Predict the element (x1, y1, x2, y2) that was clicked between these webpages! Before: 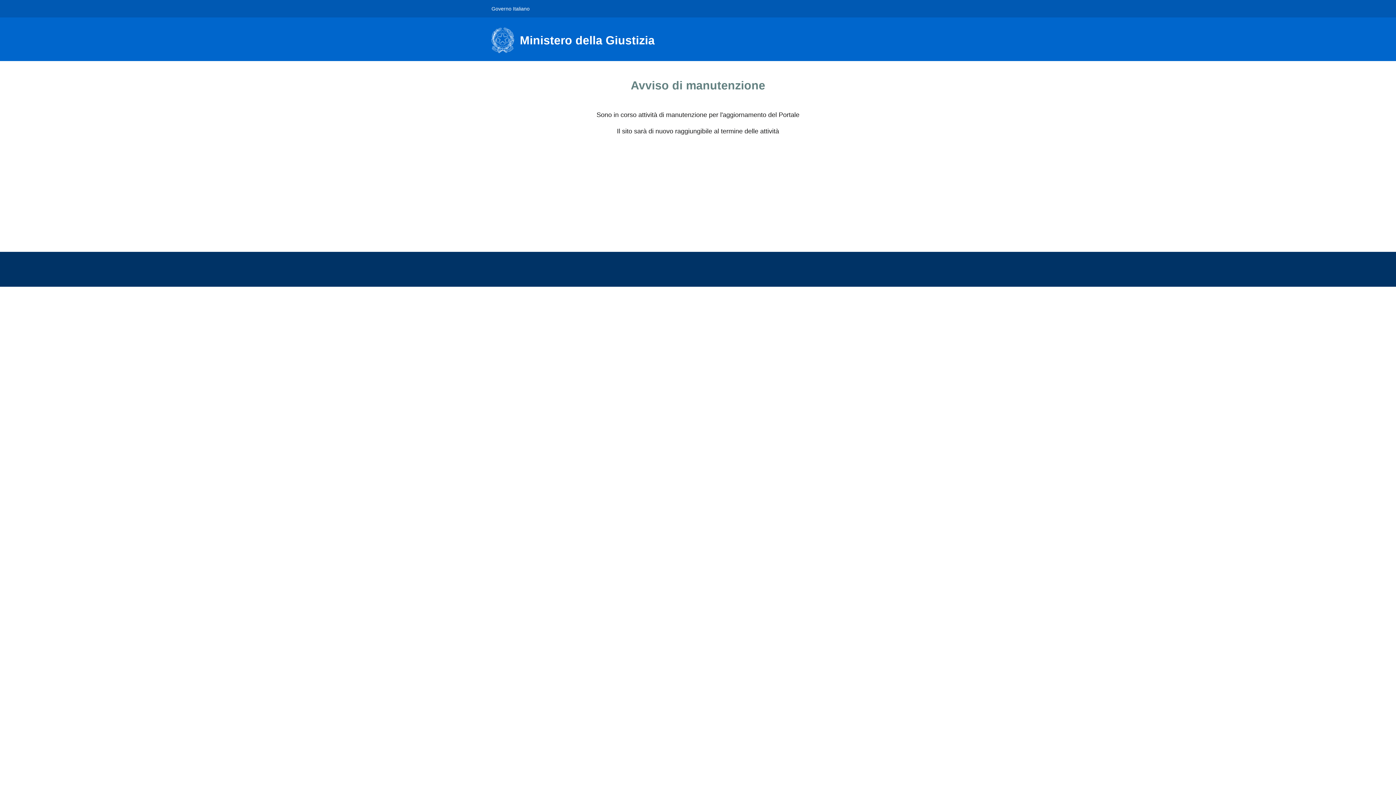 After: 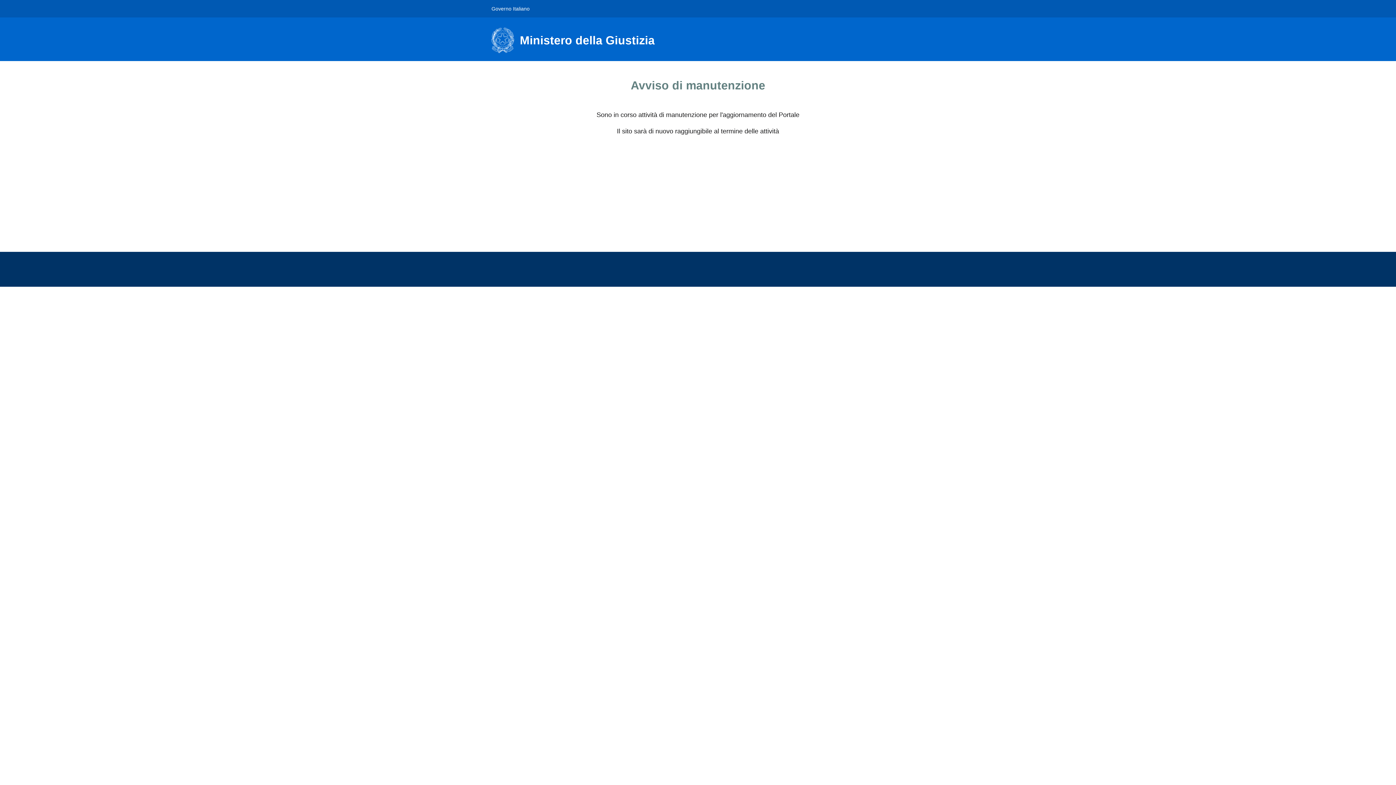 Action: label: Ministero della Giustizia bbox: (491, 27, 663, 53)